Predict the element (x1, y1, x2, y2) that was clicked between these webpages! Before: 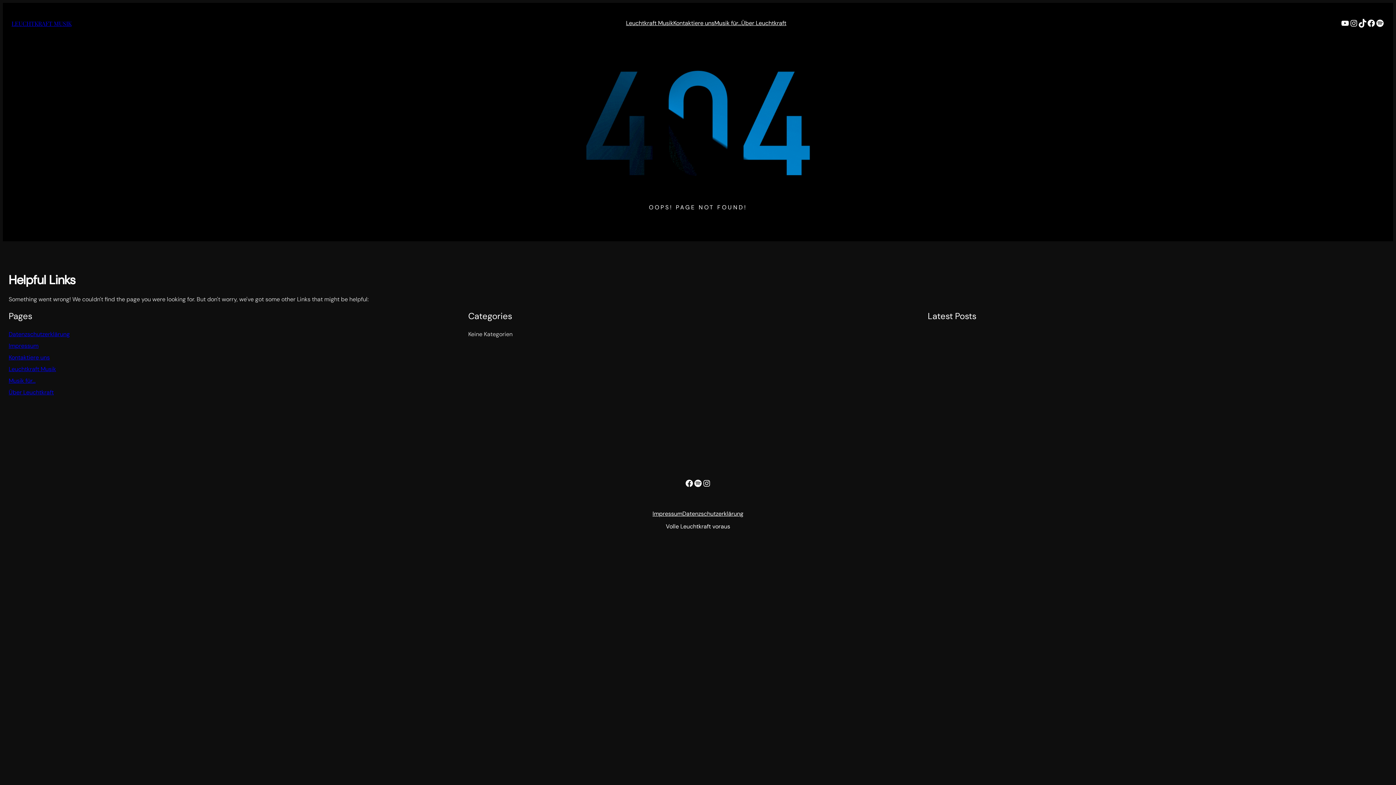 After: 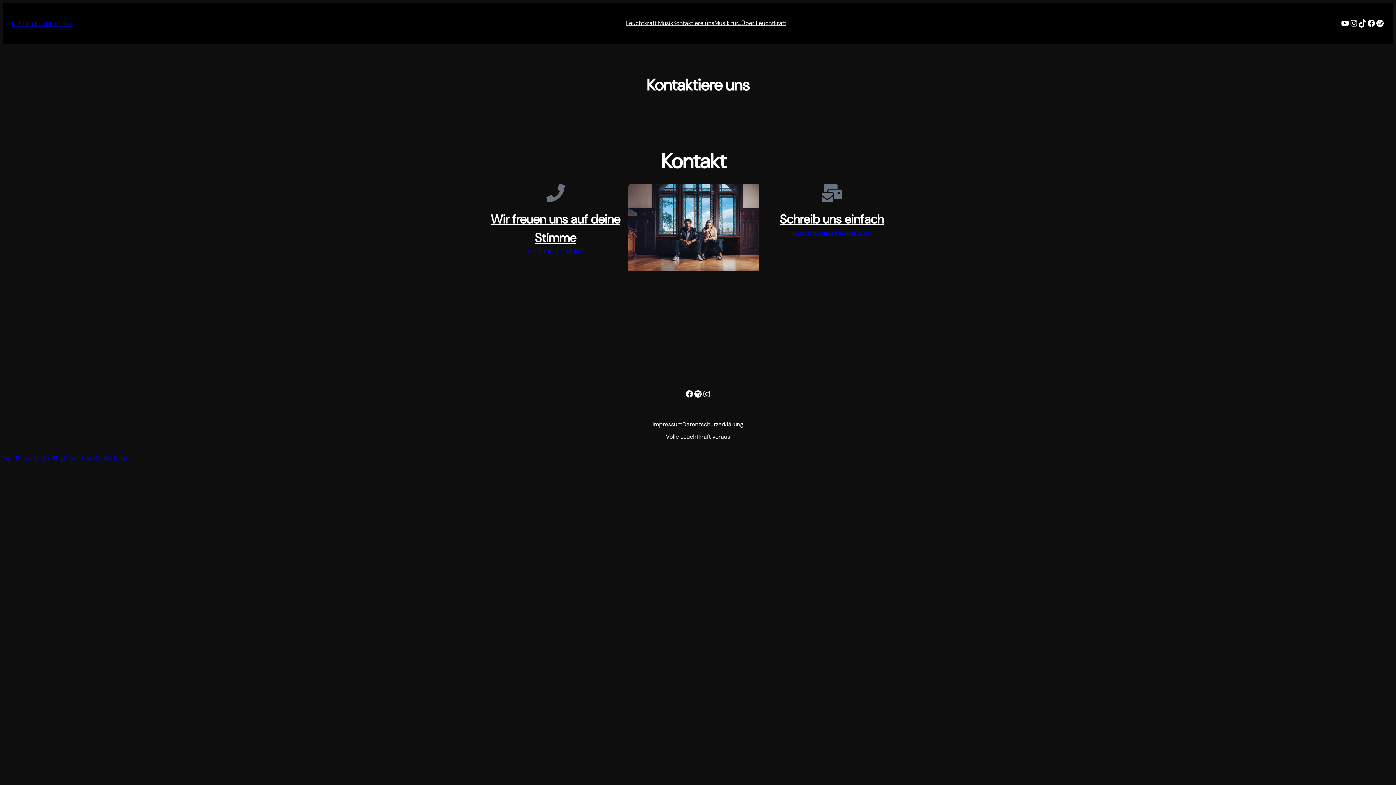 Action: bbox: (8, 353, 49, 361) label: Kontaktiere uns